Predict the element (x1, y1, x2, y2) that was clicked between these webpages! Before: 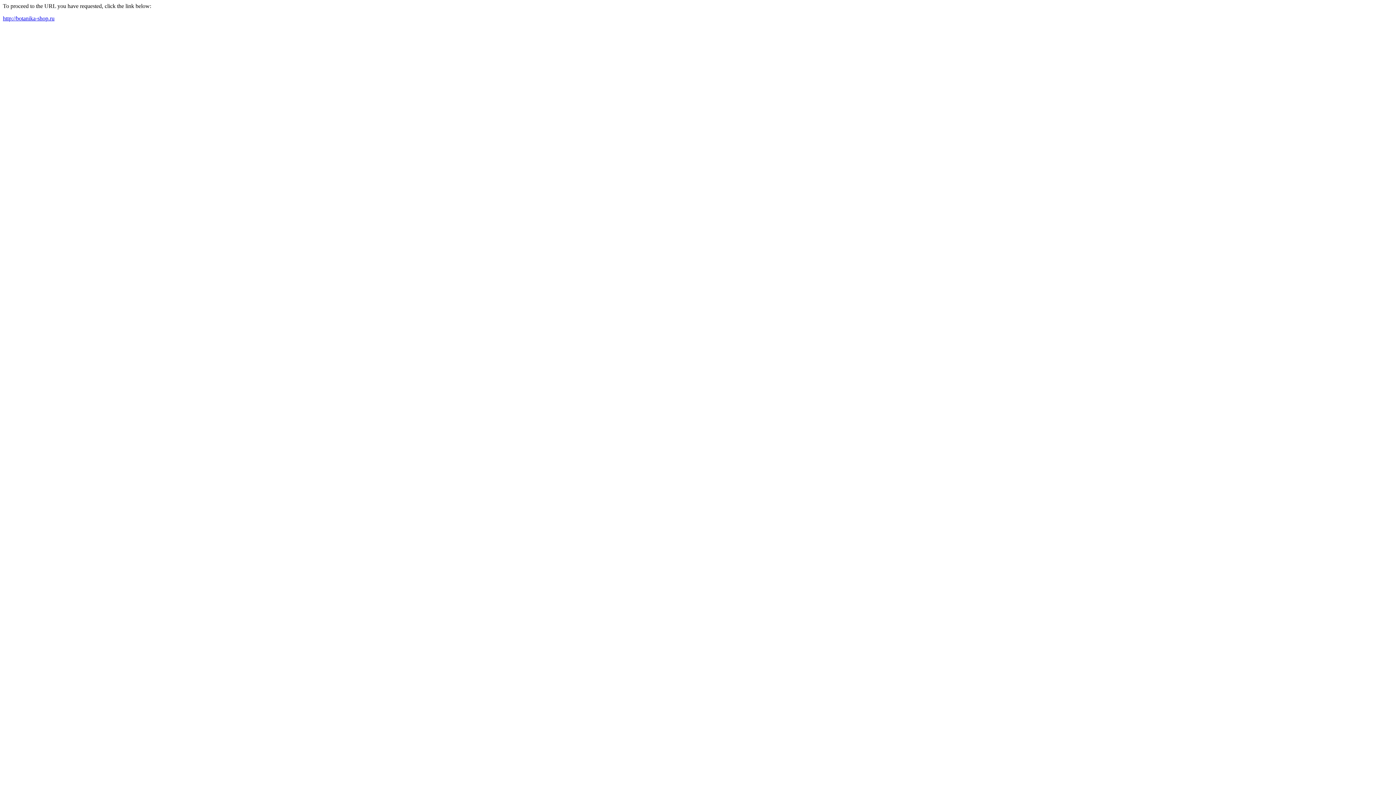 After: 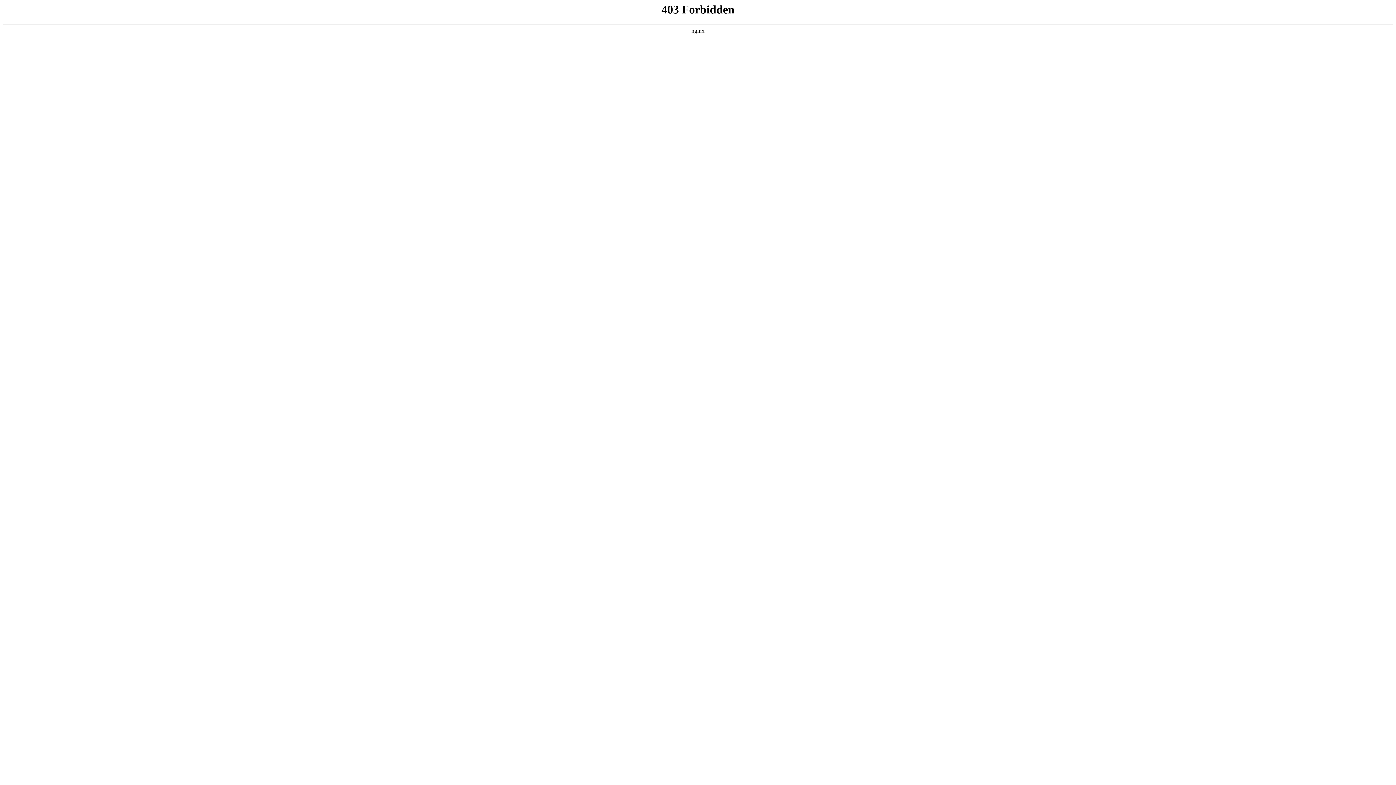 Action: label: http://botanika-shop.ru bbox: (2, 15, 54, 21)